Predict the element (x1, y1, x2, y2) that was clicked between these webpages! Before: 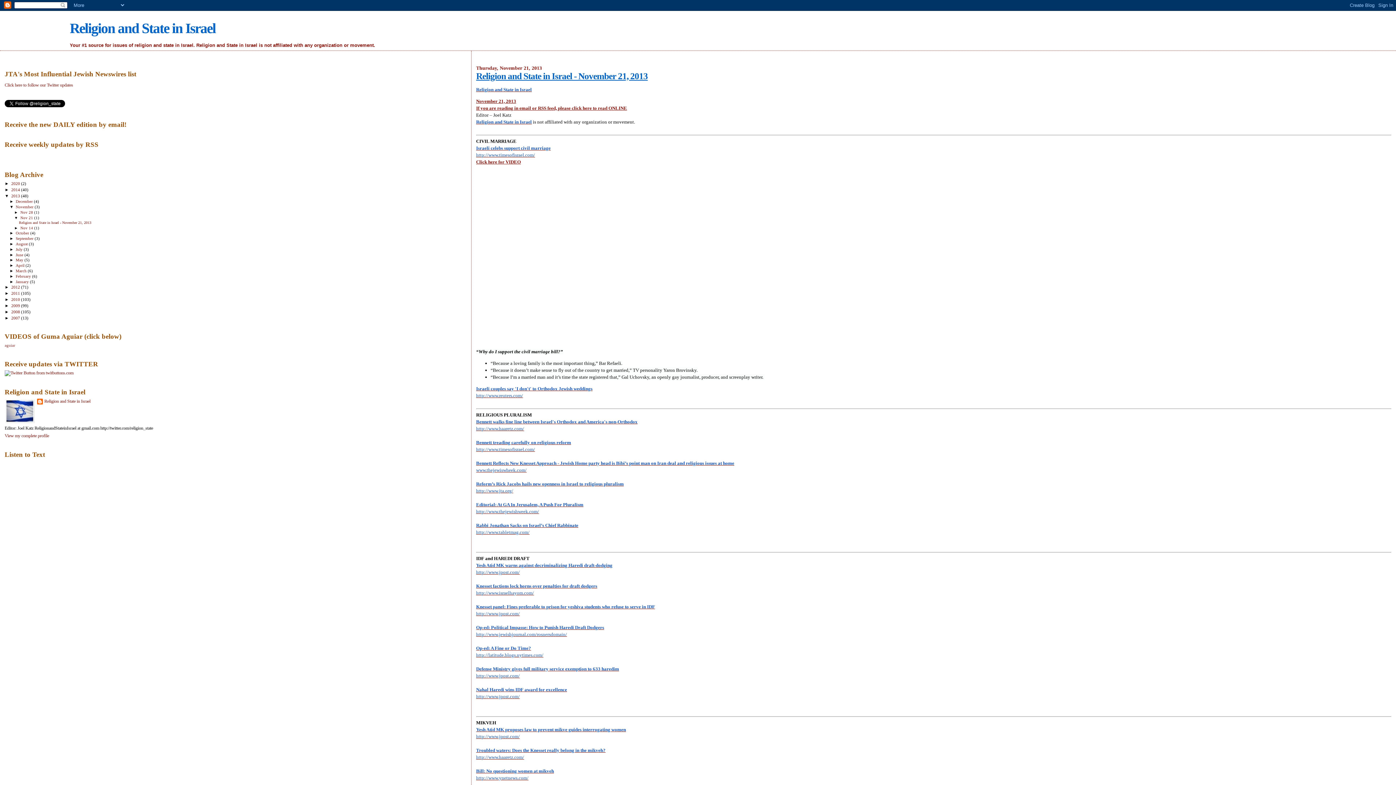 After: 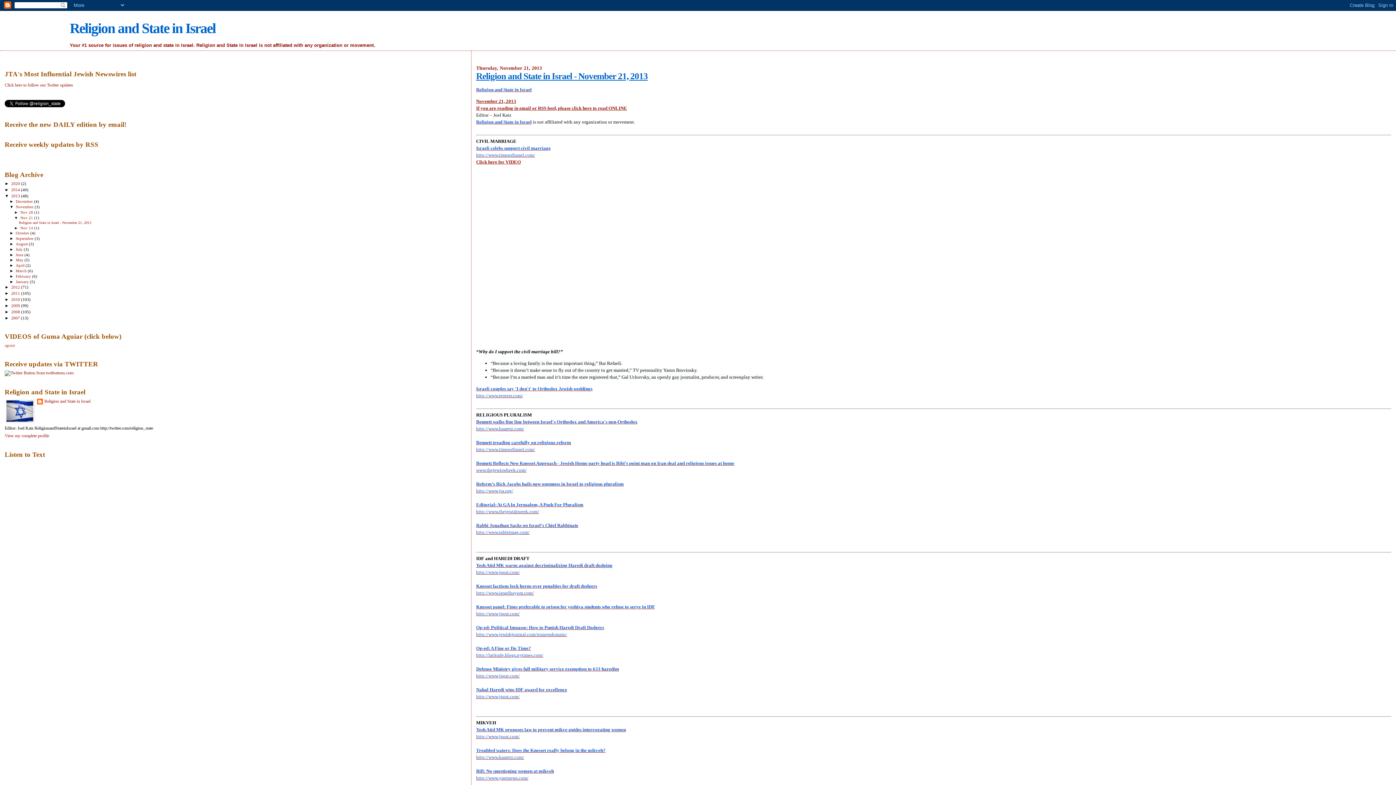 Action: label: Nov 21  bbox: (20, 215, 34, 219)